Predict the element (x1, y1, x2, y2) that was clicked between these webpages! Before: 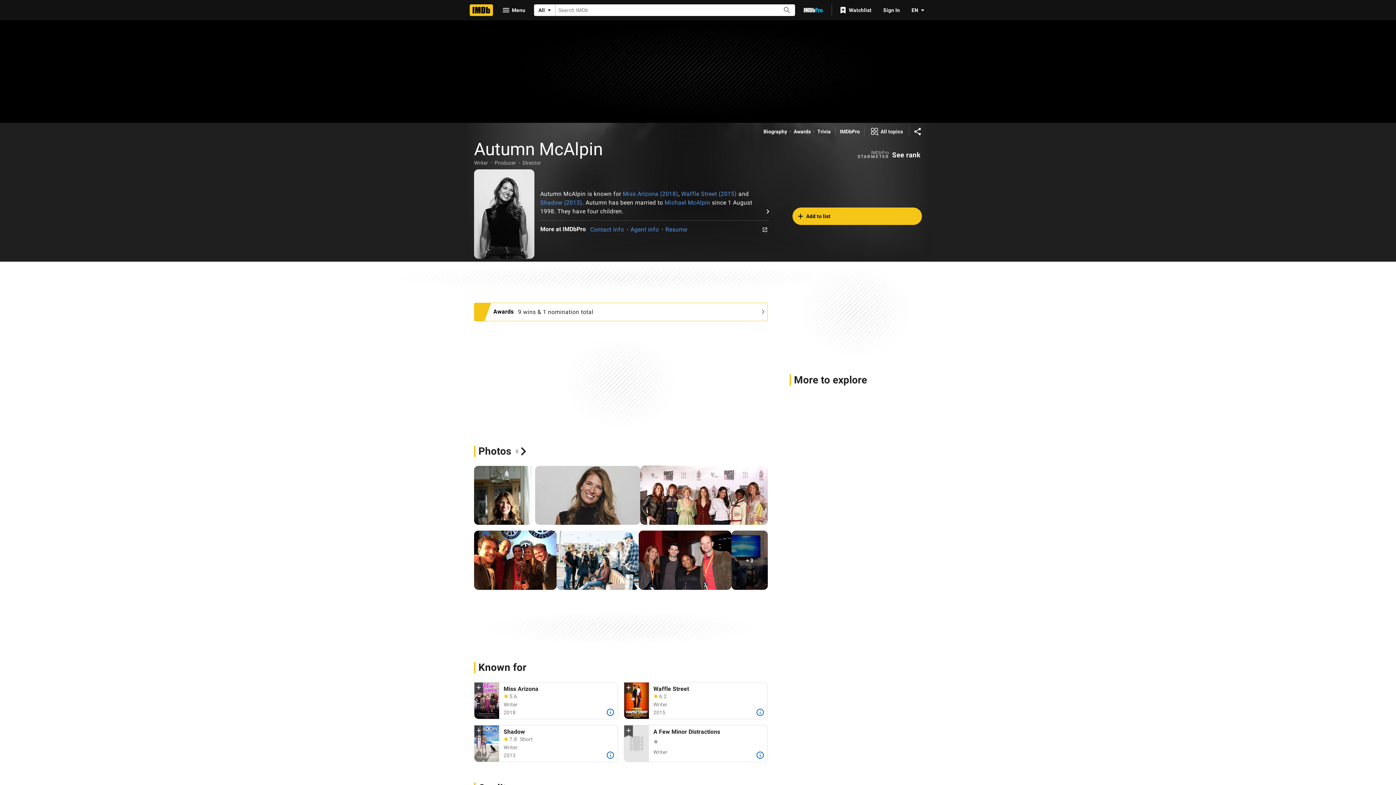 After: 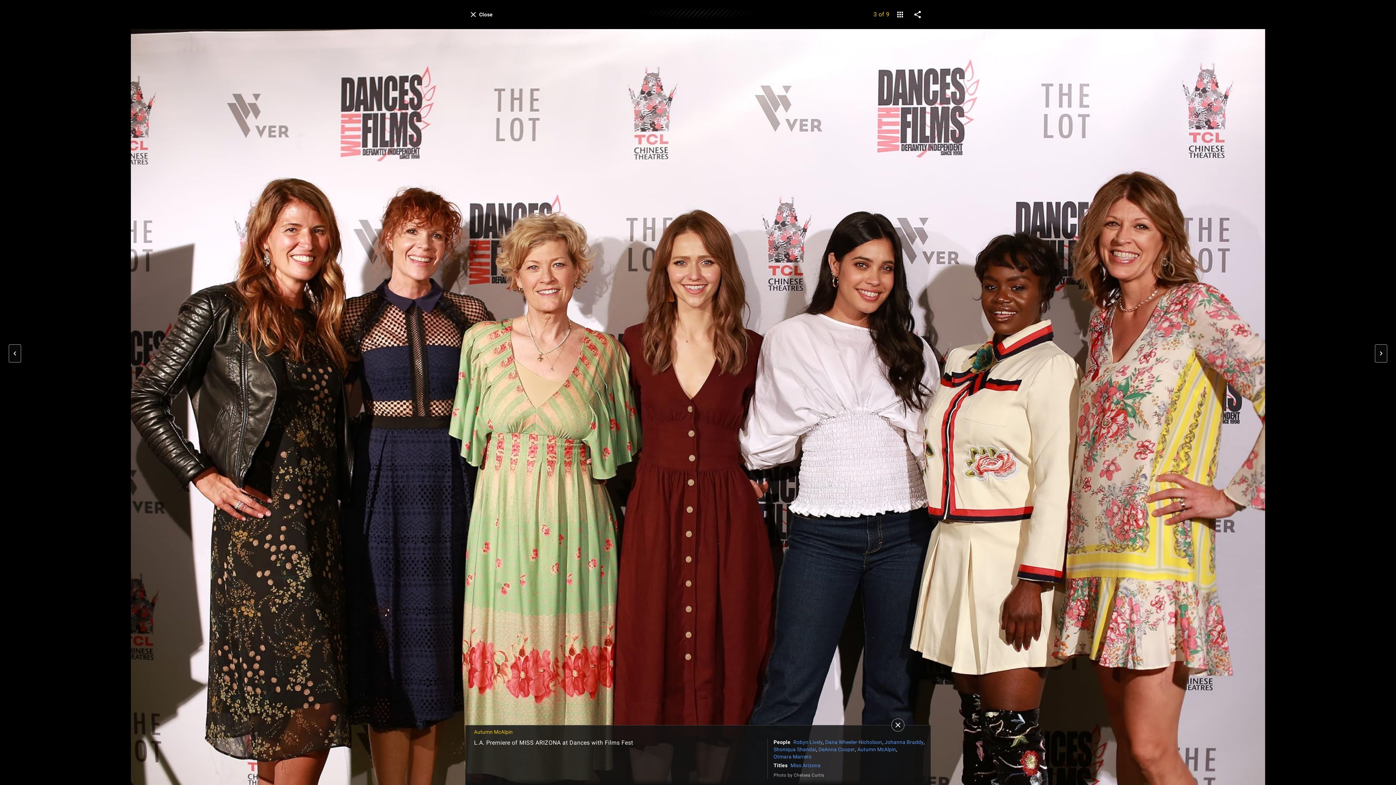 Action: bbox: (640, 466, 767, 525)